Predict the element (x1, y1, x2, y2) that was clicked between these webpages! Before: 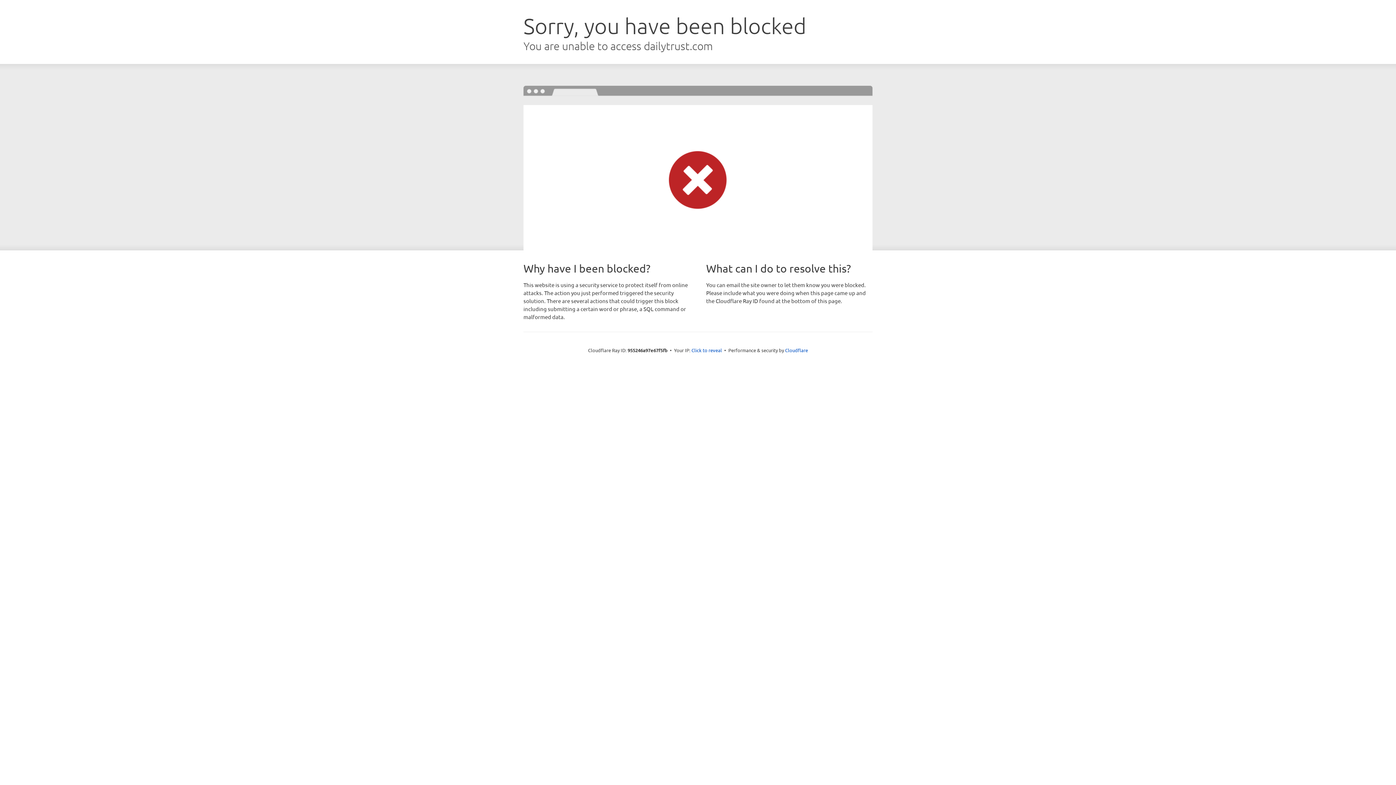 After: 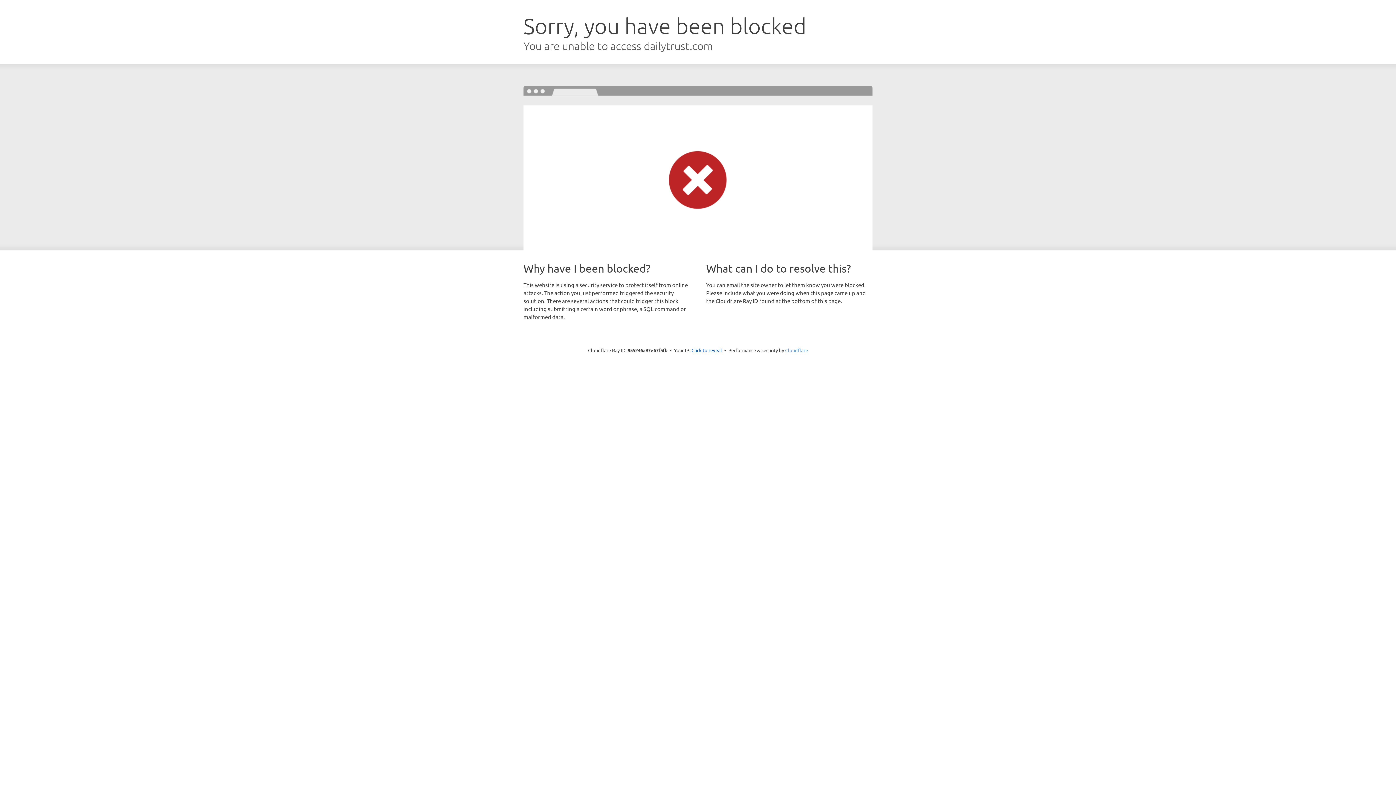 Action: label: Cloudflare bbox: (785, 347, 808, 353)